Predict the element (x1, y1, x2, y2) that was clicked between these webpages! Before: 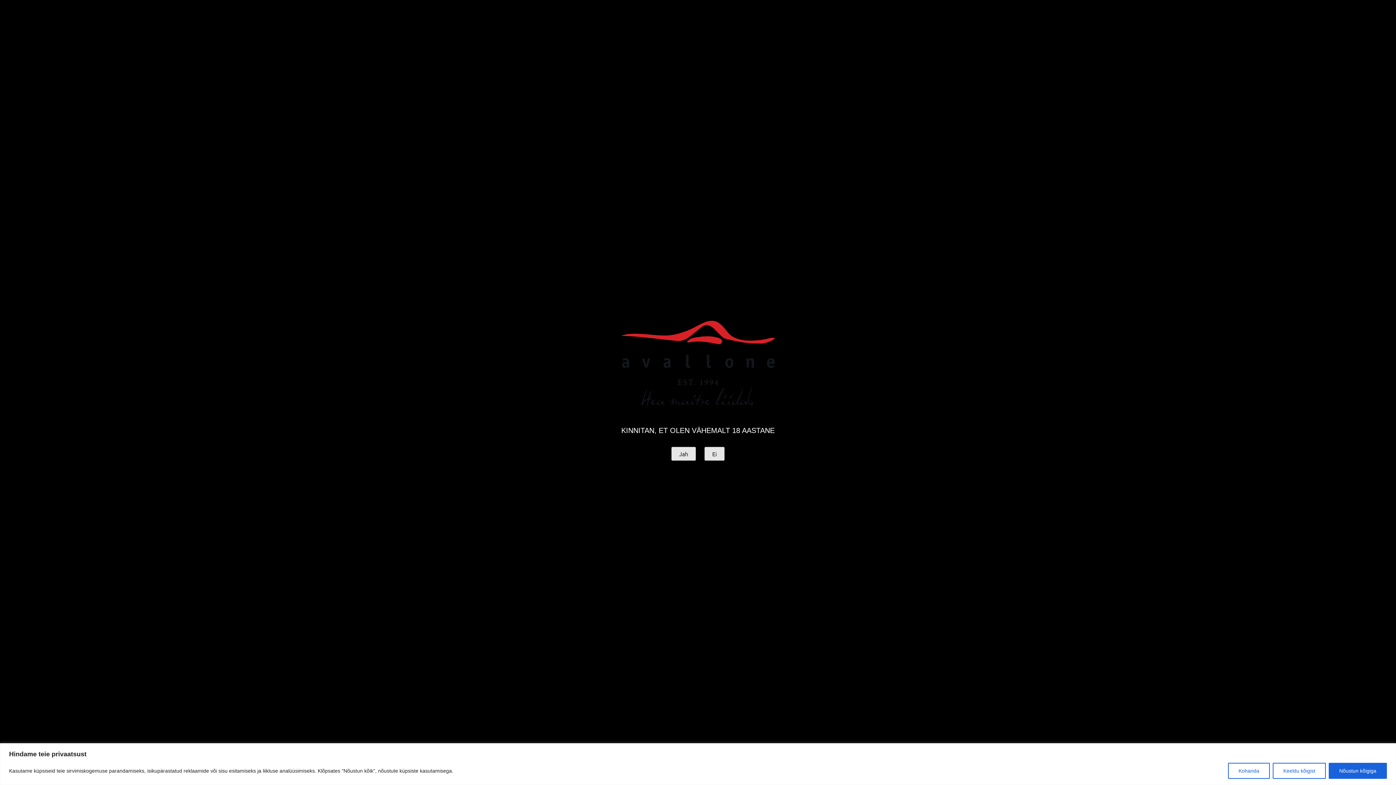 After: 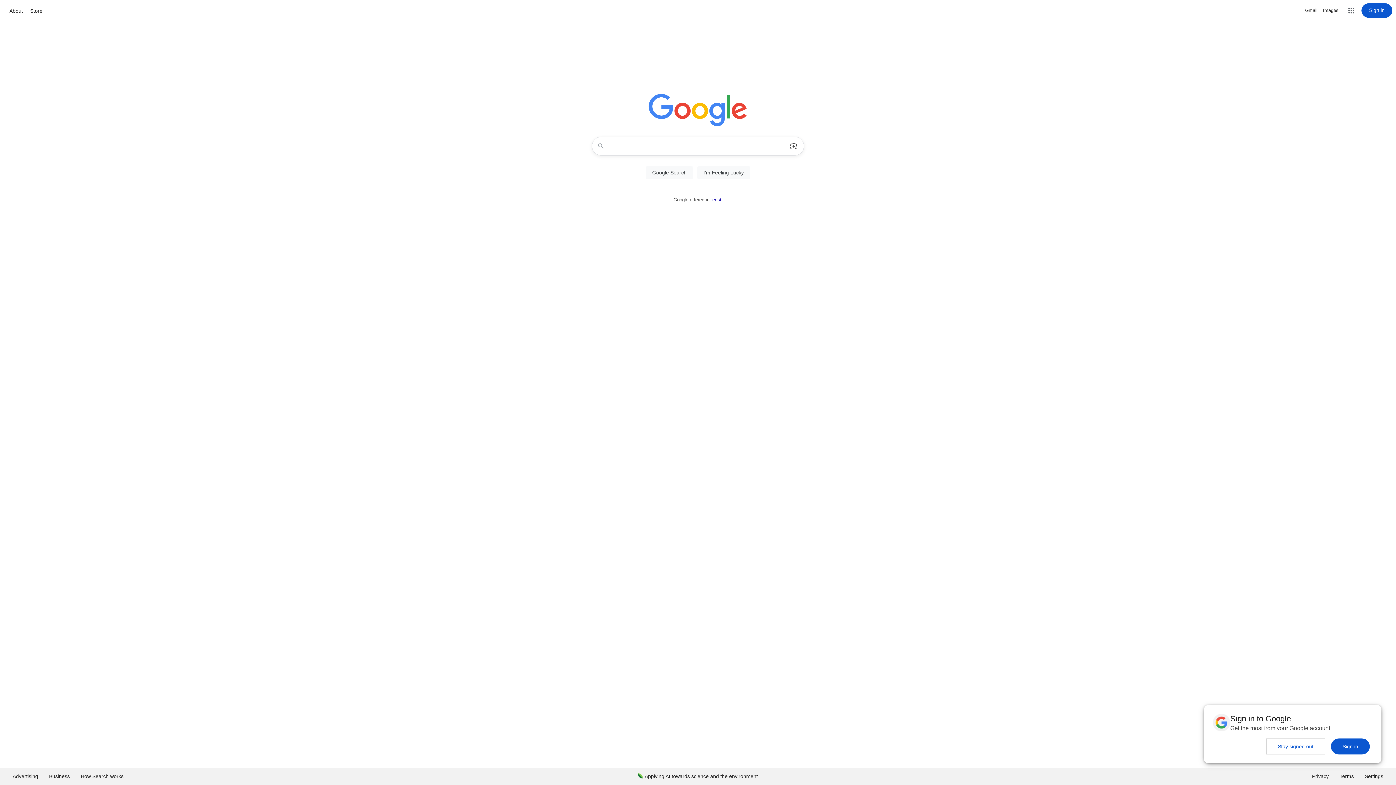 Action: label: Ei bbox: (704, 447, 724, 460)